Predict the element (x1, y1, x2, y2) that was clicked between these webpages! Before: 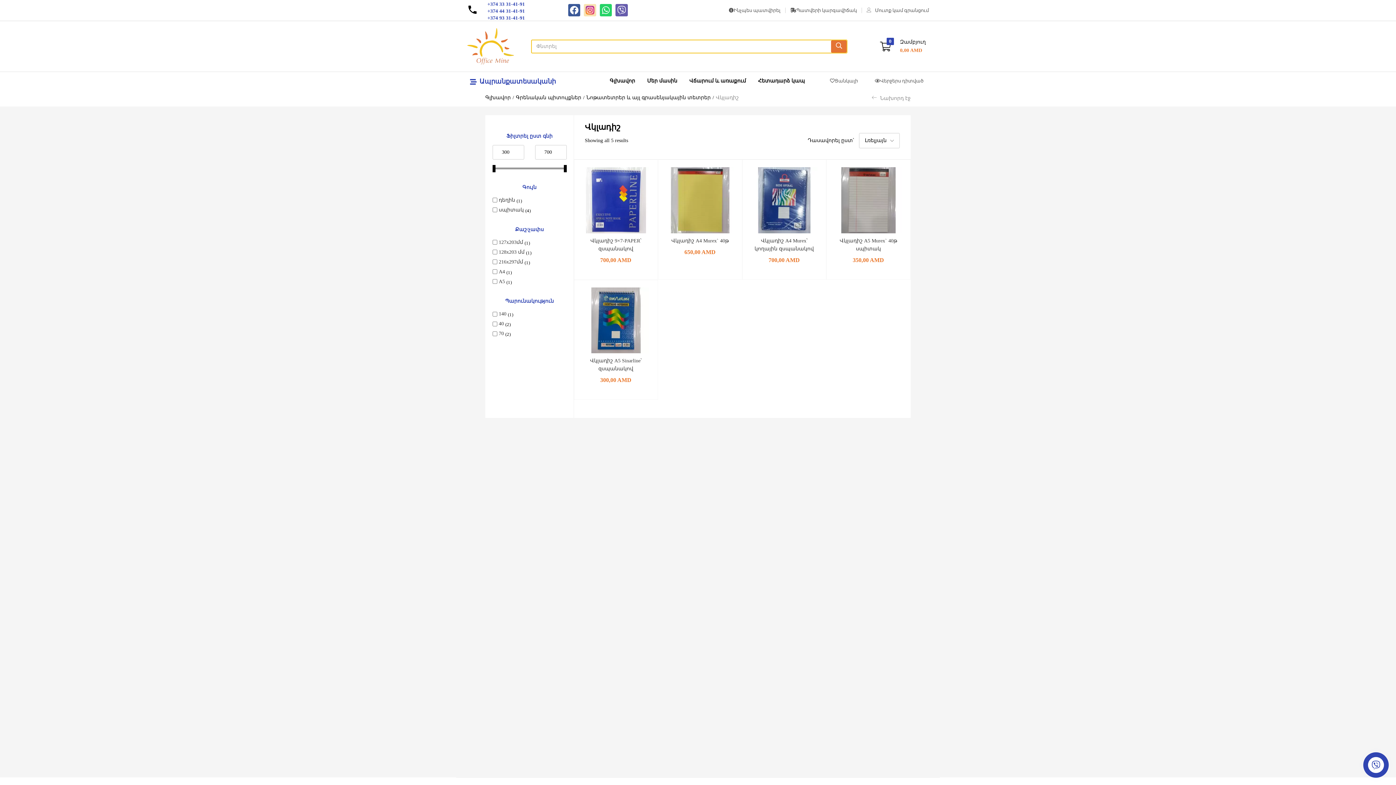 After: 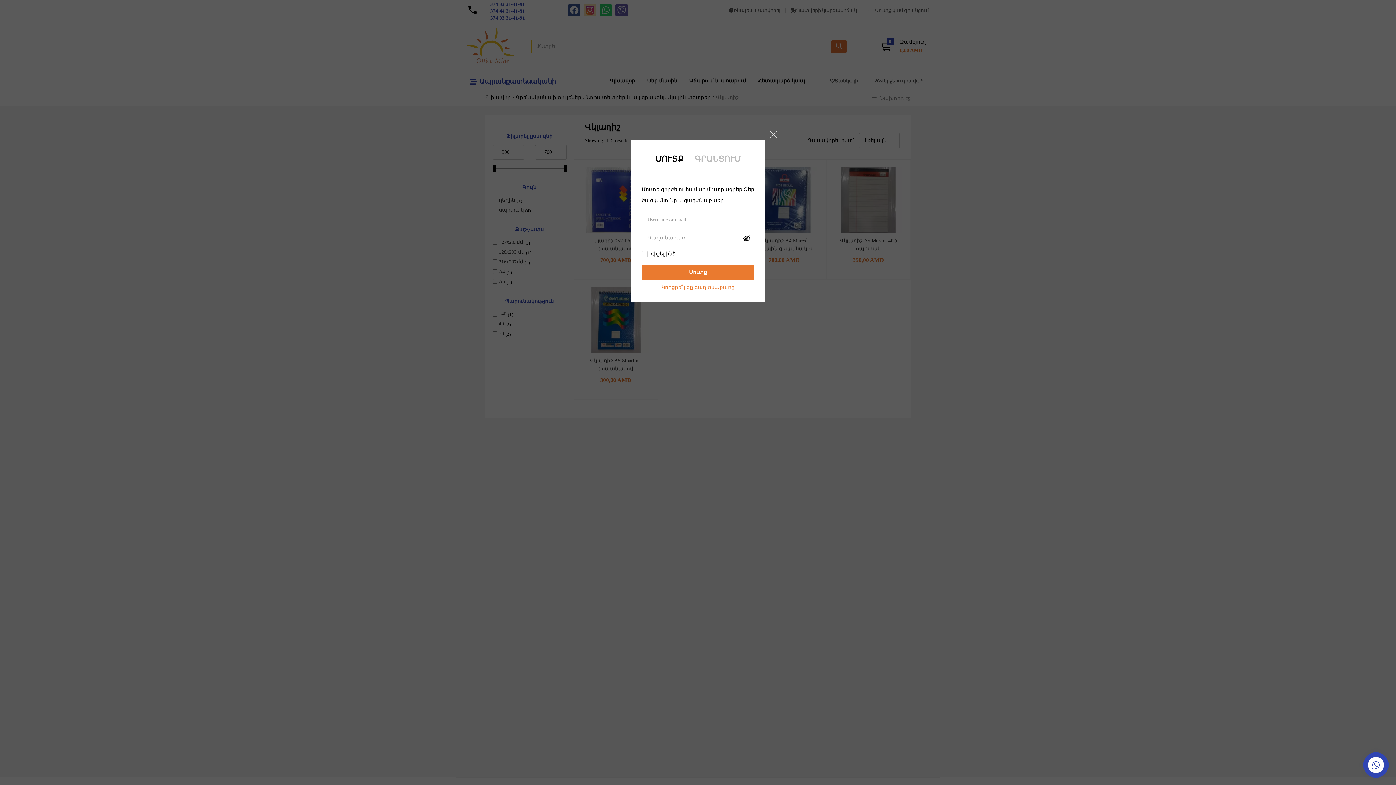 Action: label: Մուտք կամ գրանցում bbox: (866, 3, 929, 17)